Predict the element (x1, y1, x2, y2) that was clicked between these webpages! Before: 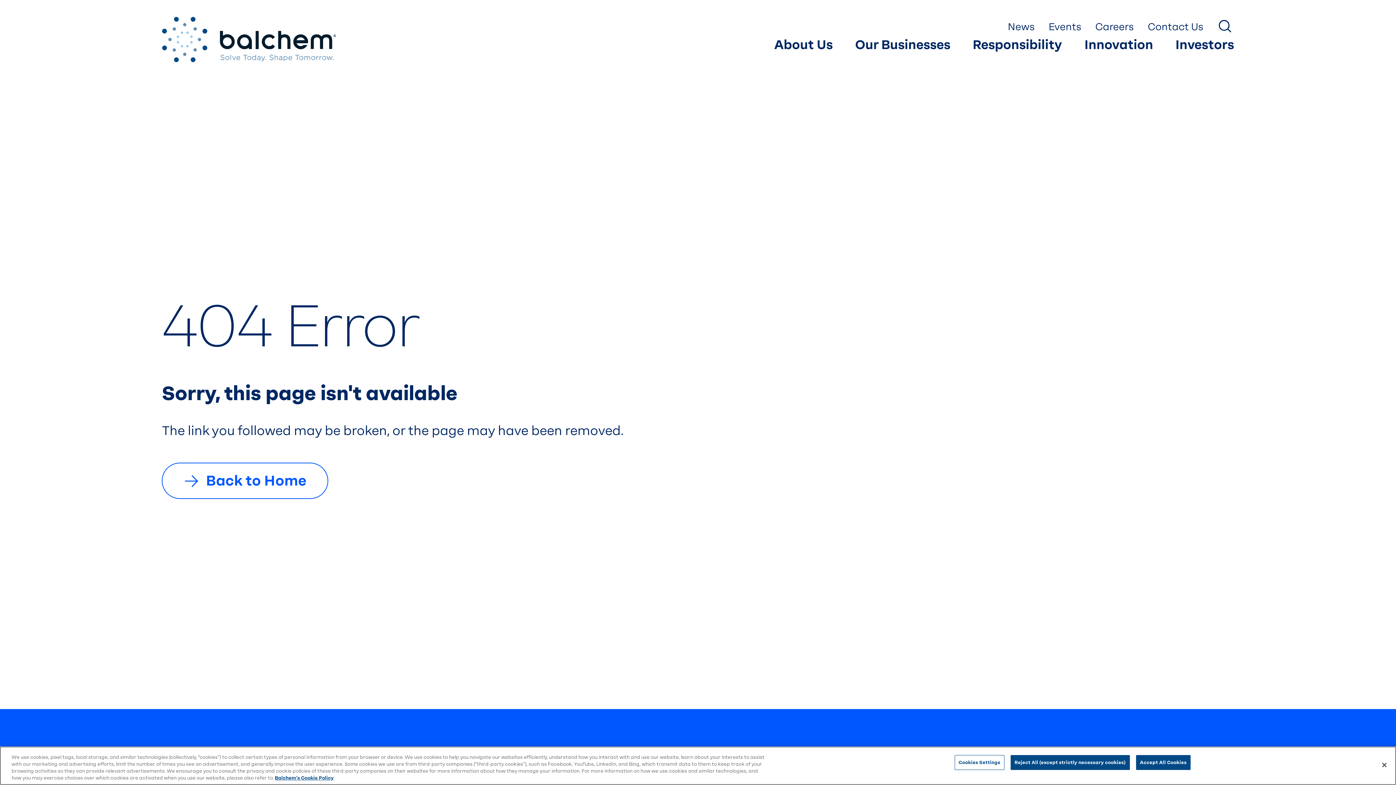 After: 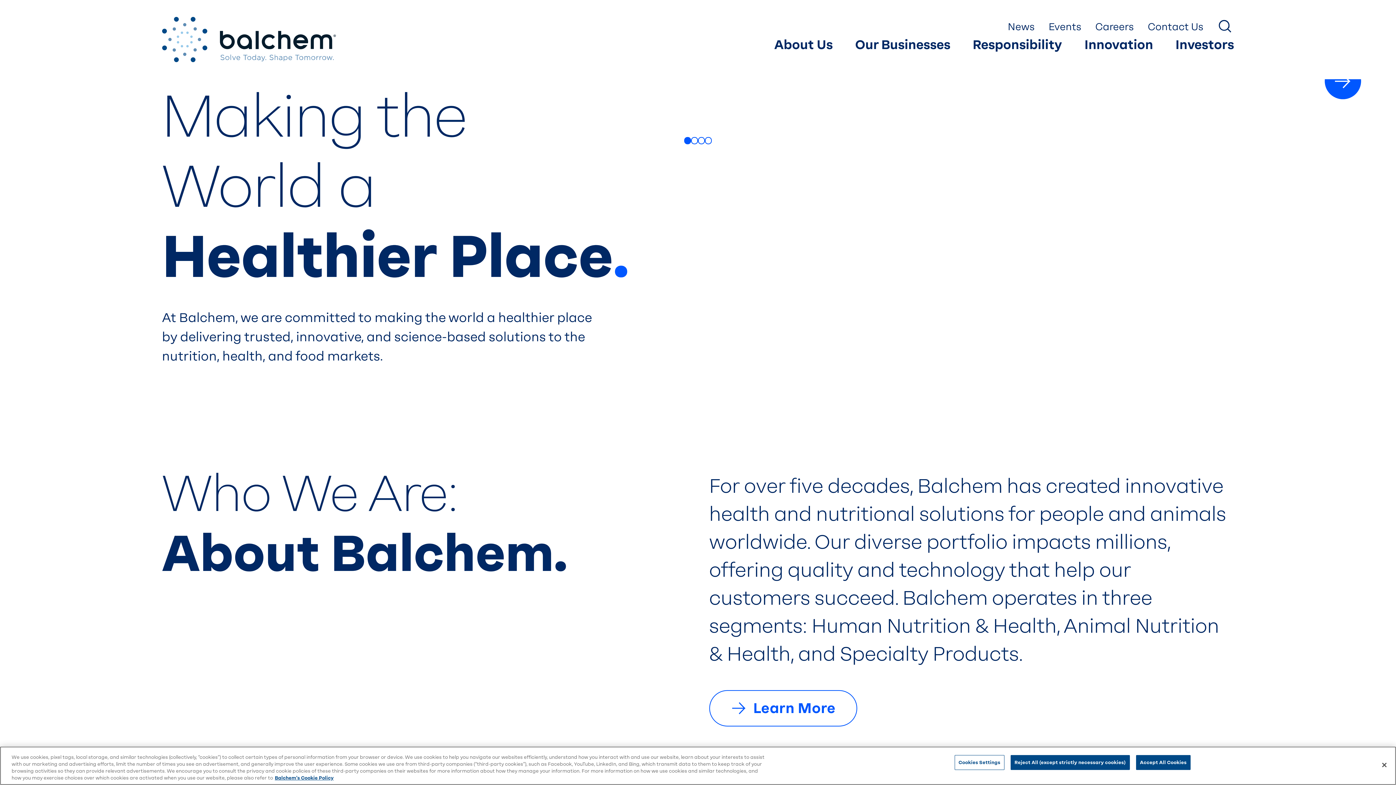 Action: label: Back to Home bbox: (161, 462, 328, 499)